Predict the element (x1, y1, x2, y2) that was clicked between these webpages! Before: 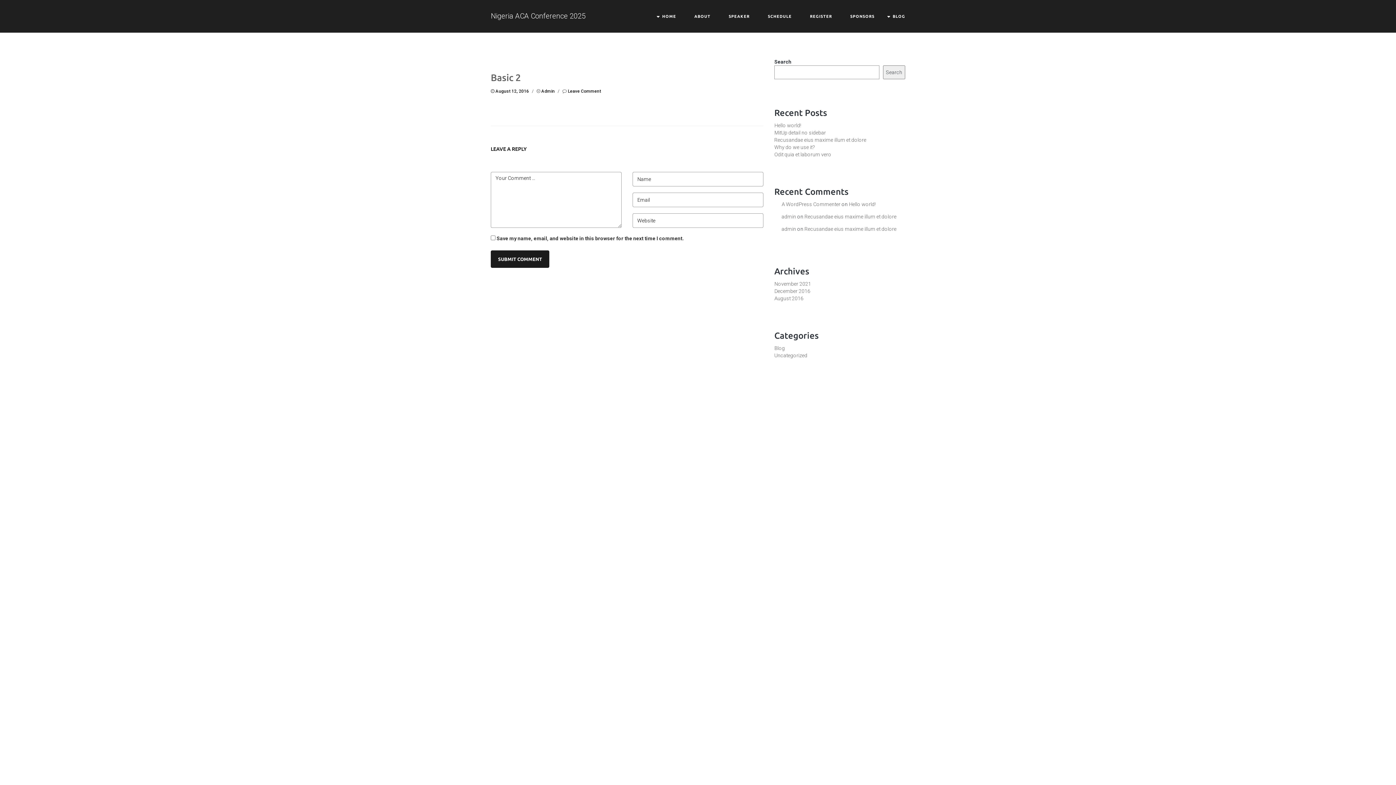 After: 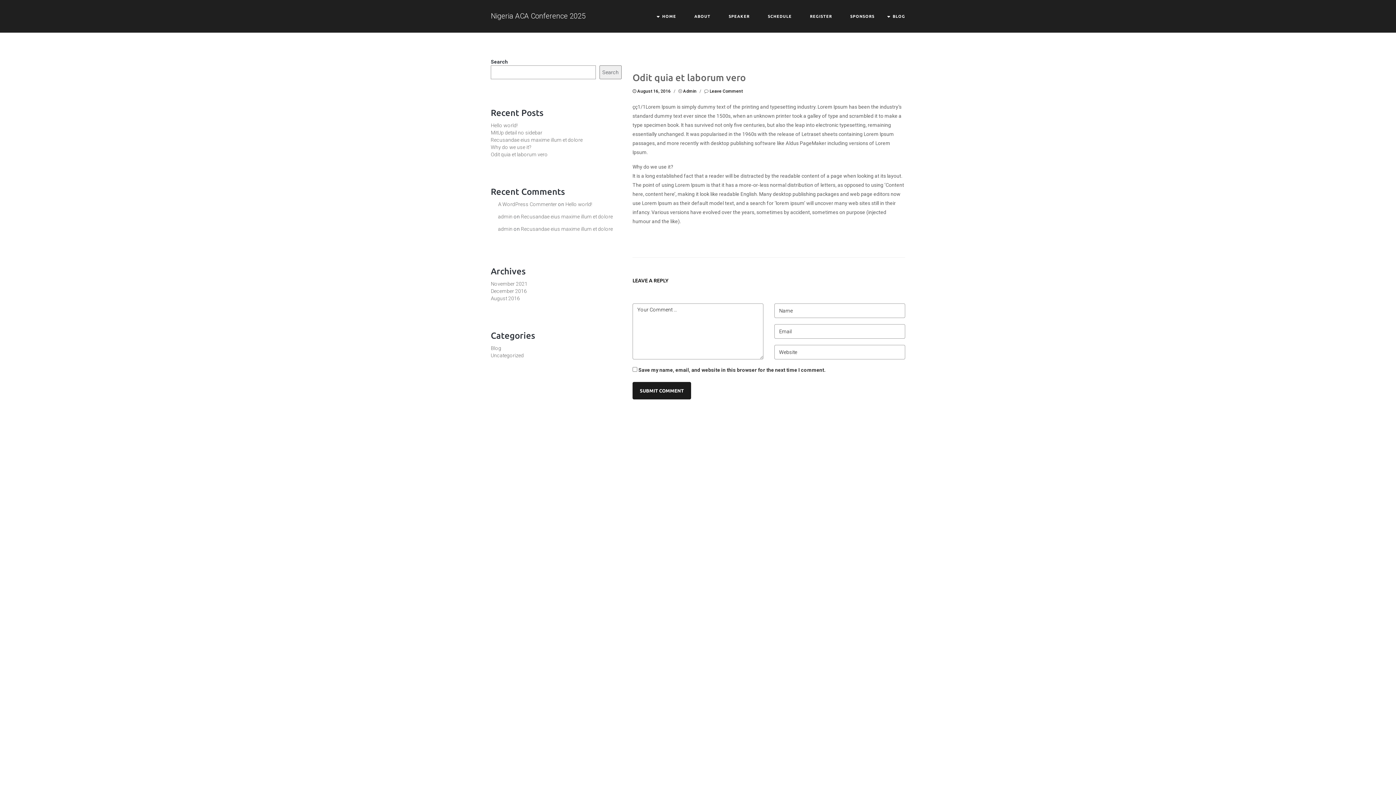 Action: label: Odit quia et laborum vero bbox: (774, 151, 831, 157)